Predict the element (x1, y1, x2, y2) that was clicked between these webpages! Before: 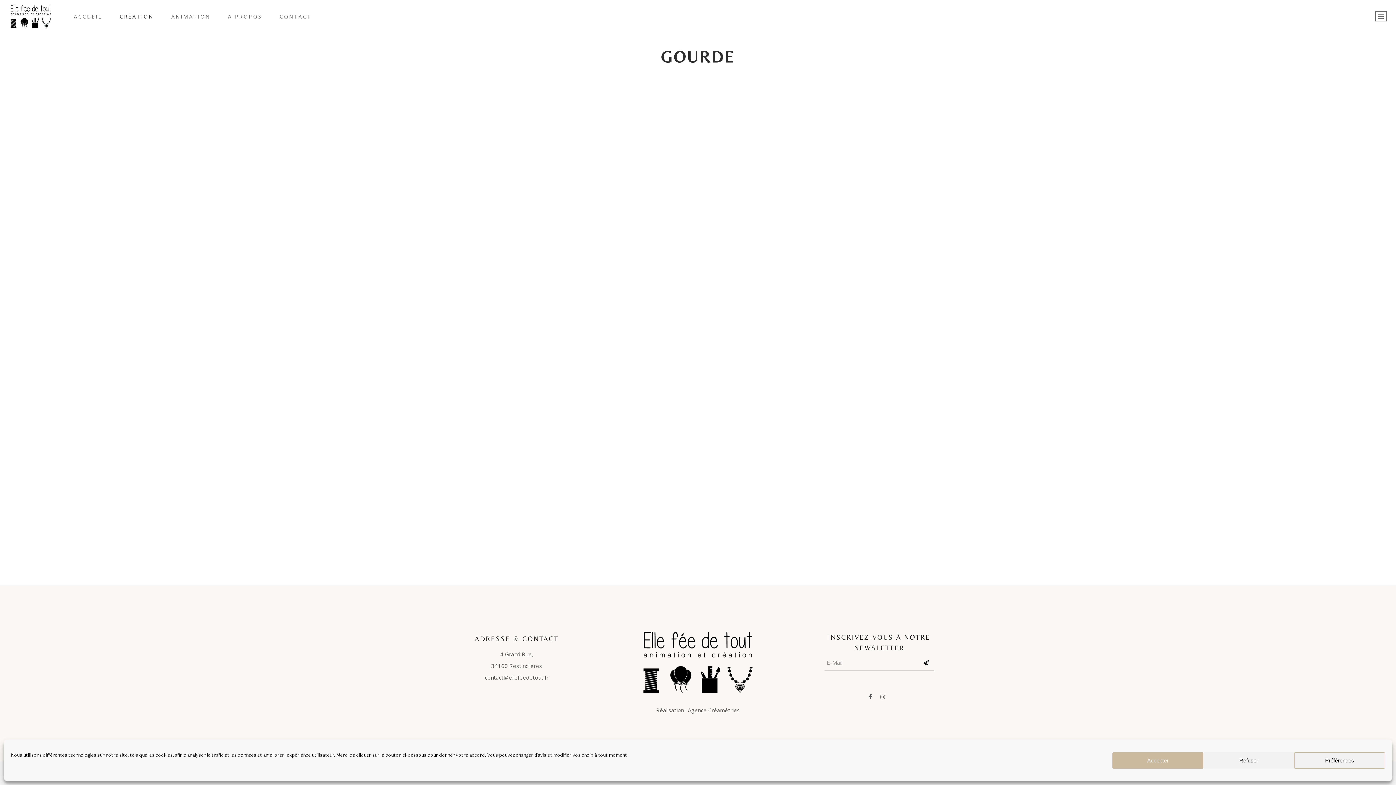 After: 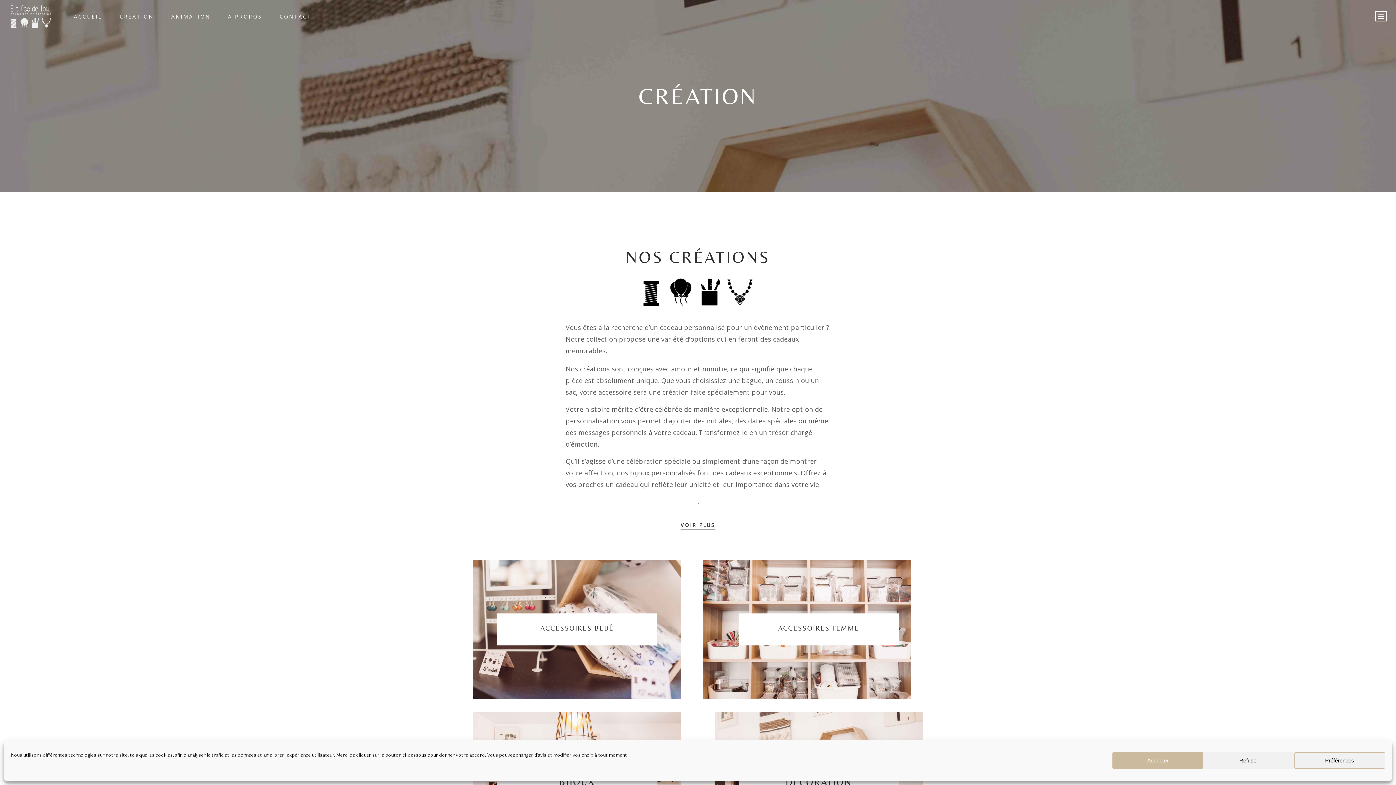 Action: bbox: (110, 0, 162, 33) label: CRÉATION